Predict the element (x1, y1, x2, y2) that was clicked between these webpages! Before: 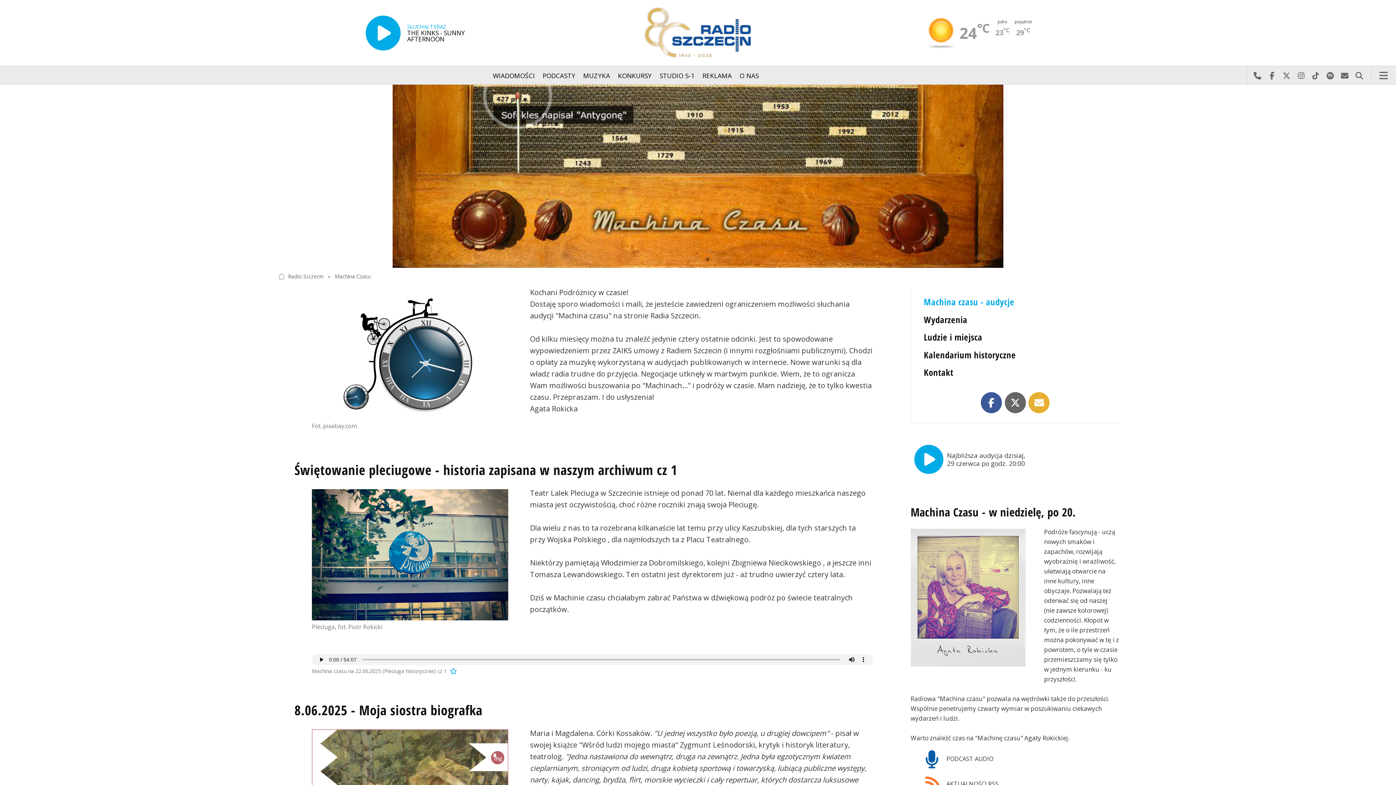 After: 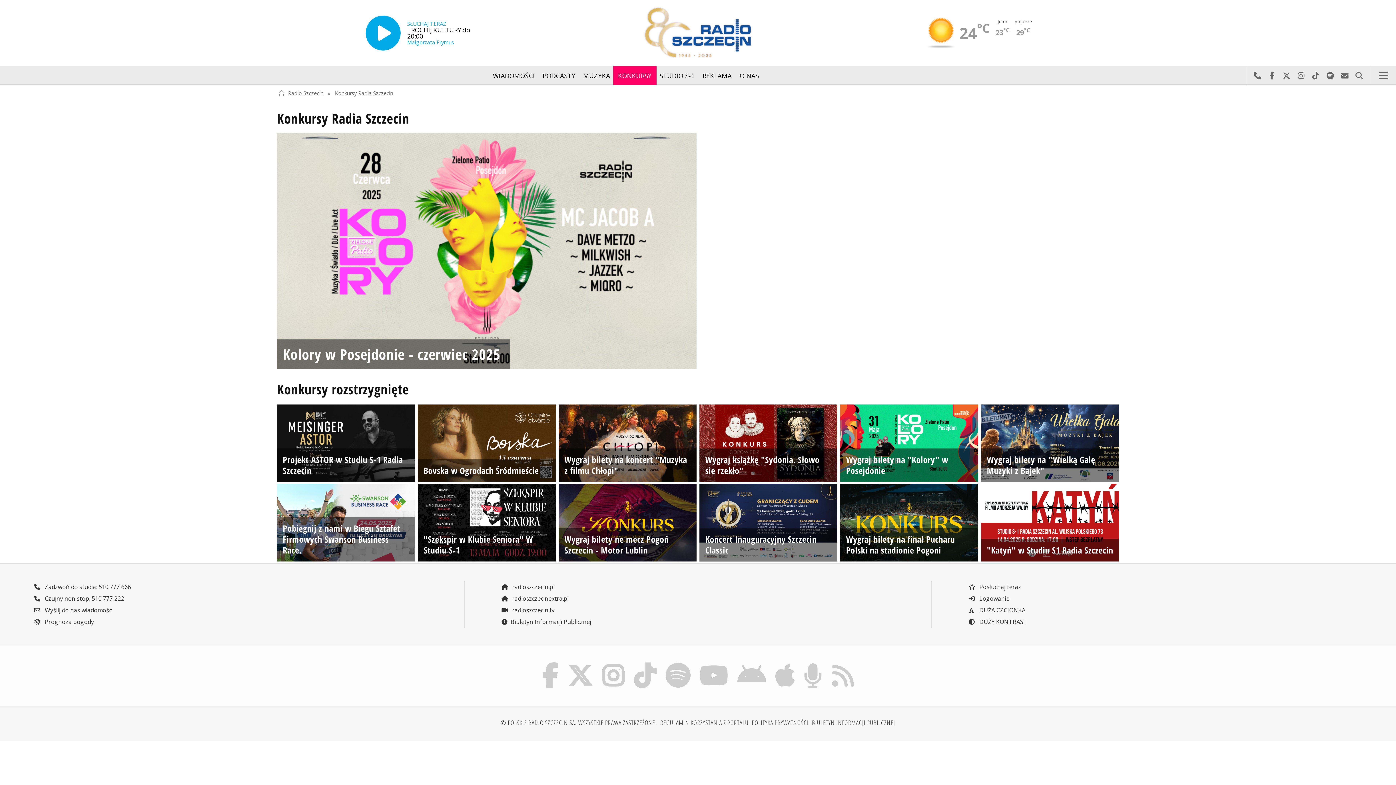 Action: bbox: (613, 66, 656, 85) label: KONKURSY